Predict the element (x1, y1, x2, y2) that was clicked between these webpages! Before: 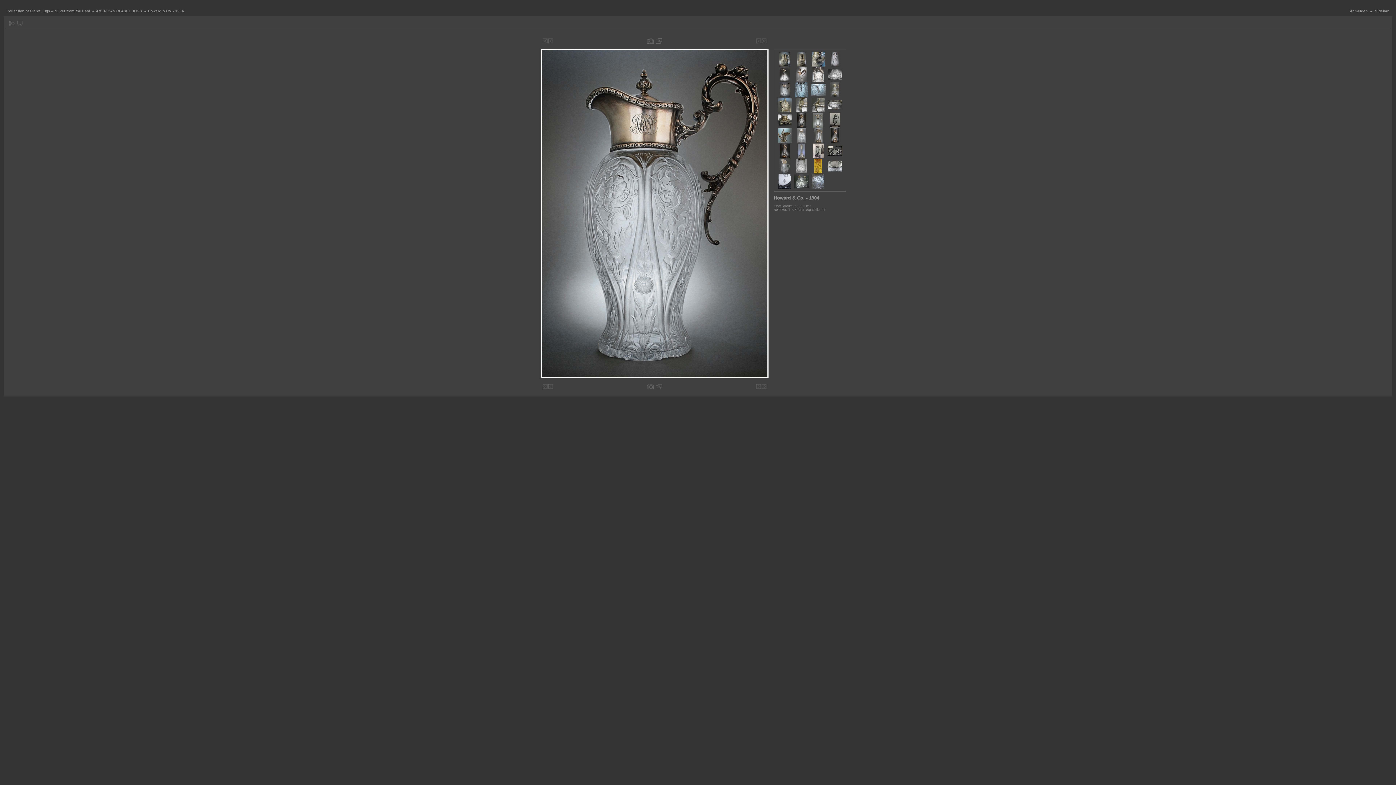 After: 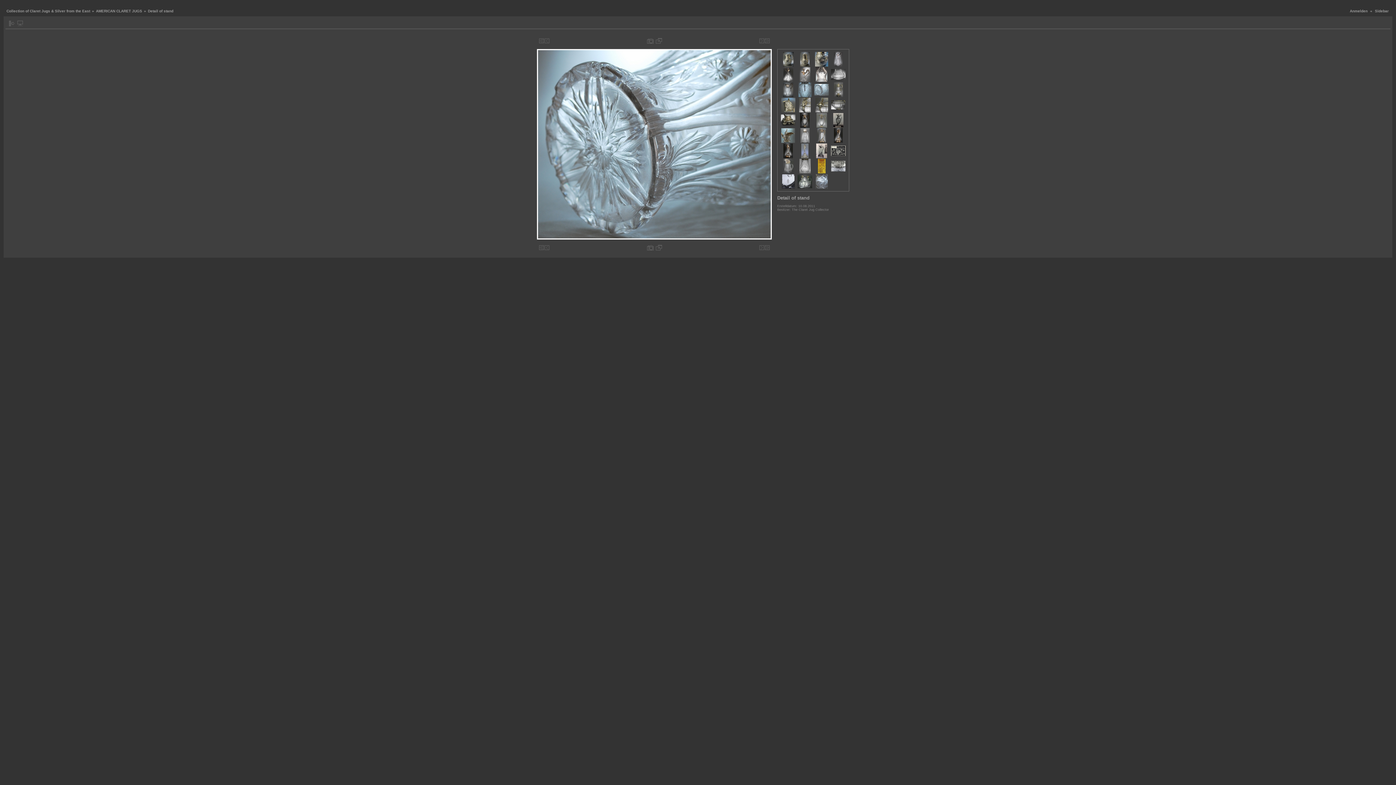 Action: bbox: (811, 92, 825, 96)